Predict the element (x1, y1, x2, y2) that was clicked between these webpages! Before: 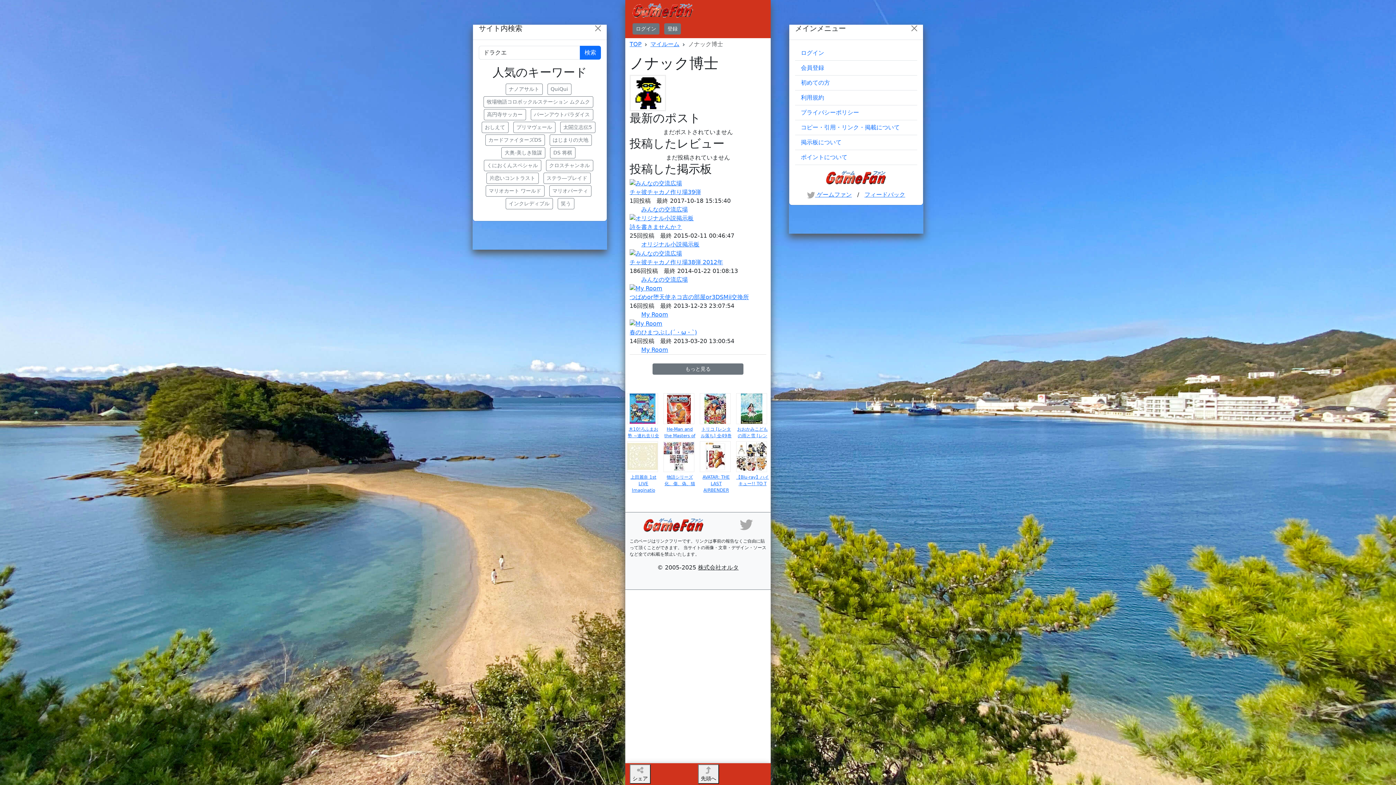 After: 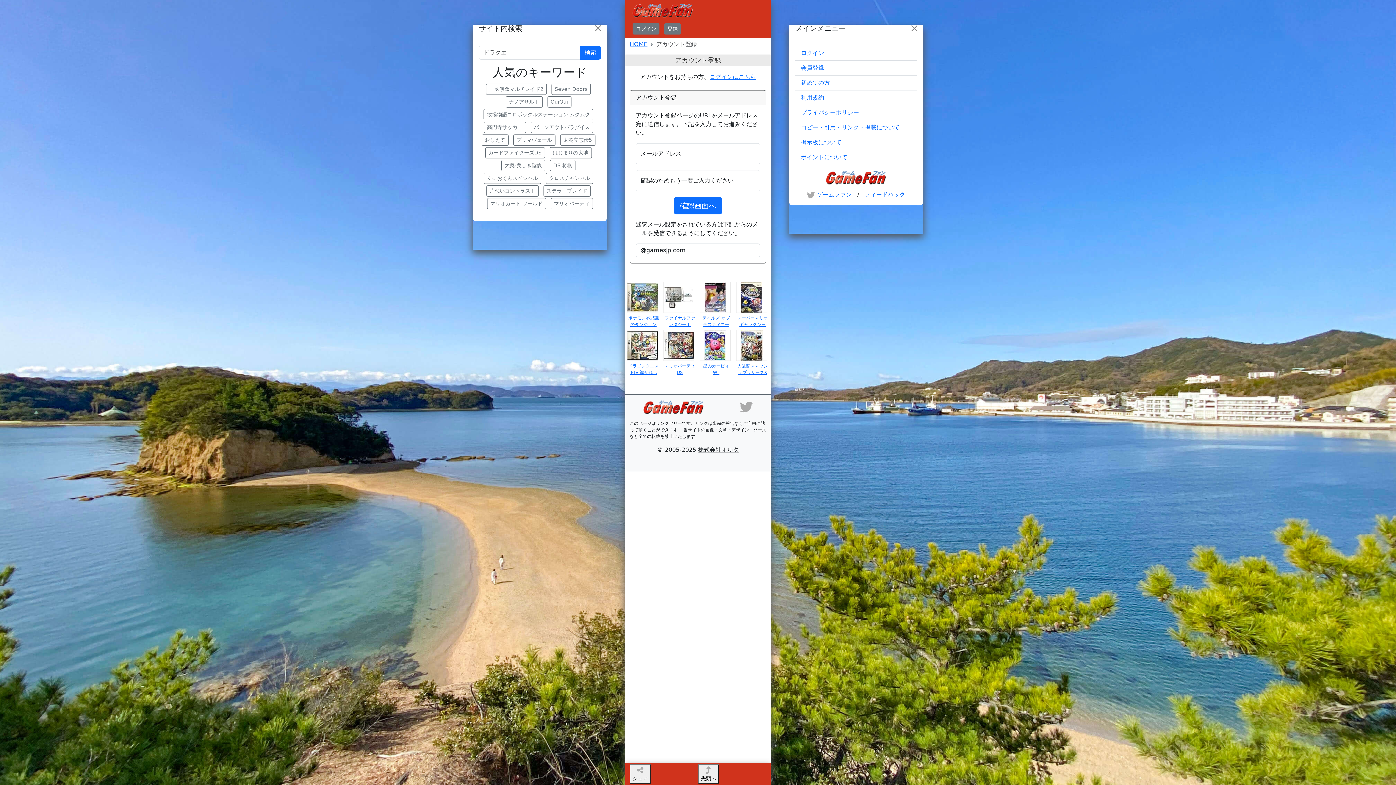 Action: bbox: (801, 64, 824, 71) label: 会員登録